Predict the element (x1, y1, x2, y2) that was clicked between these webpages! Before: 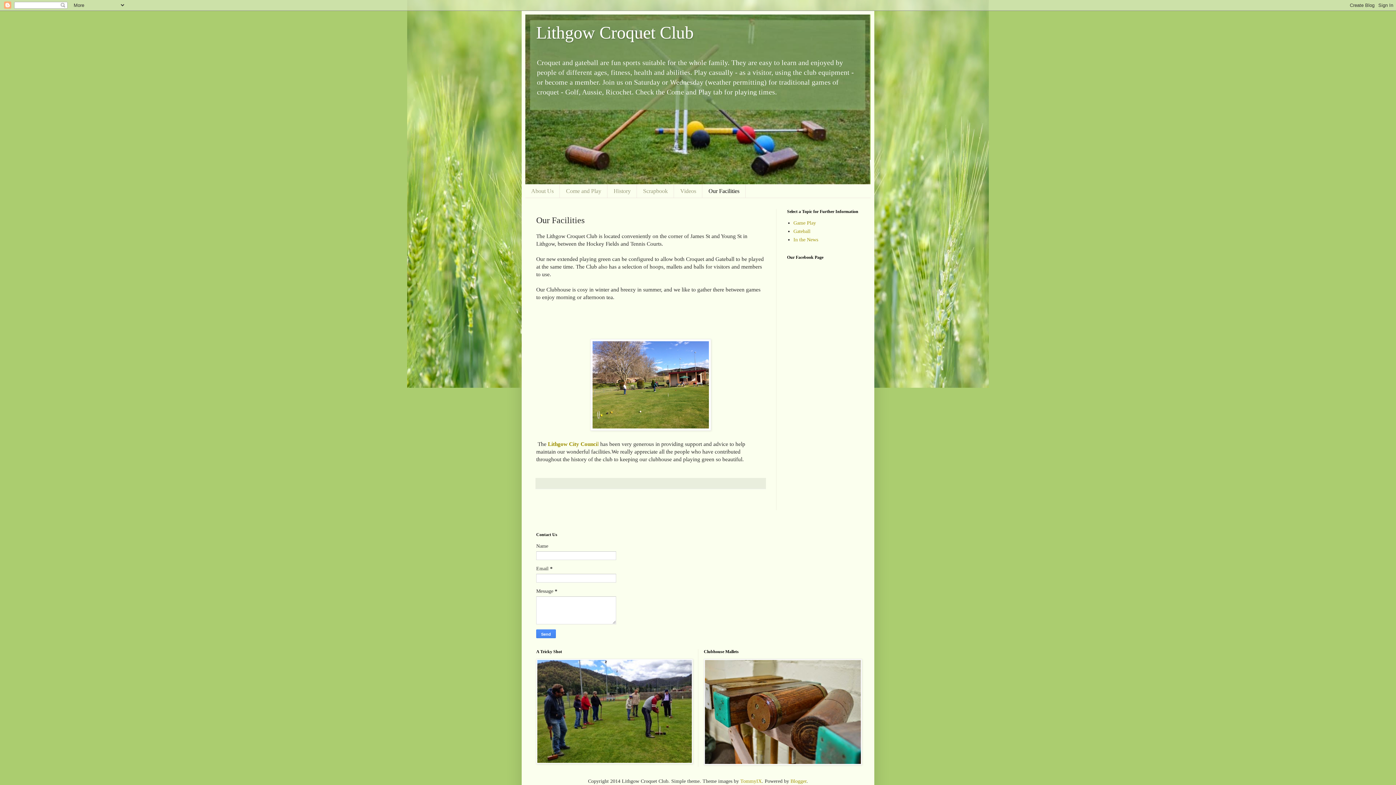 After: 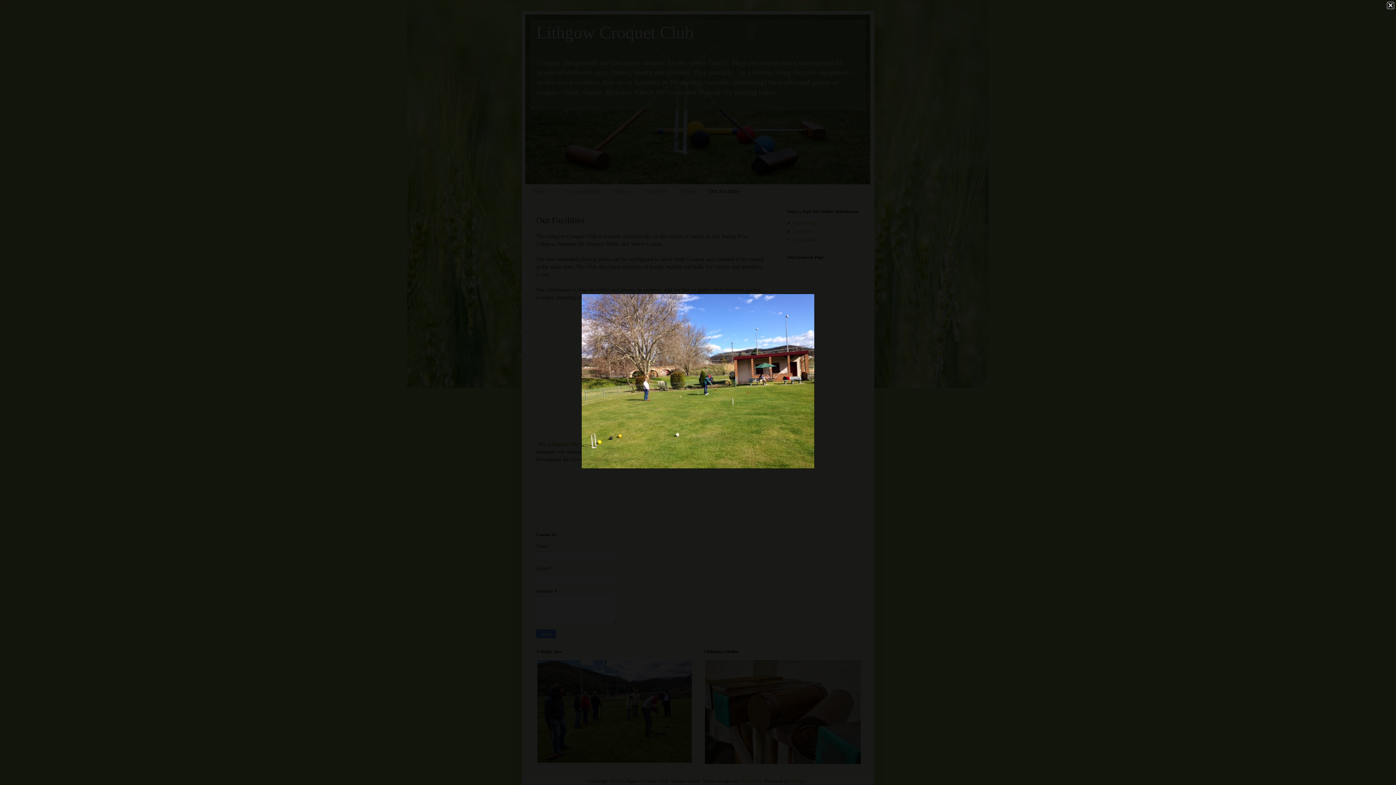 Action: bbox: (590, 425, 711, 432)